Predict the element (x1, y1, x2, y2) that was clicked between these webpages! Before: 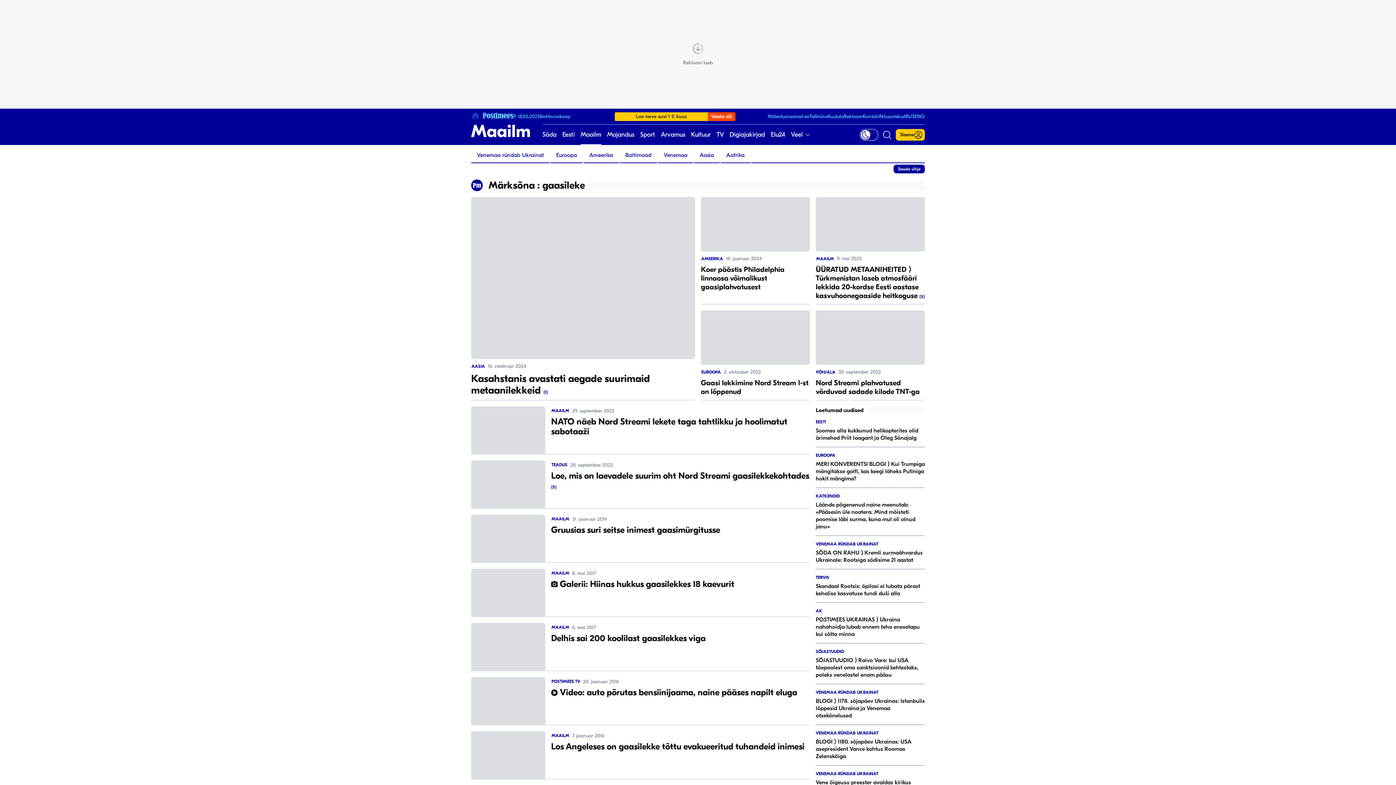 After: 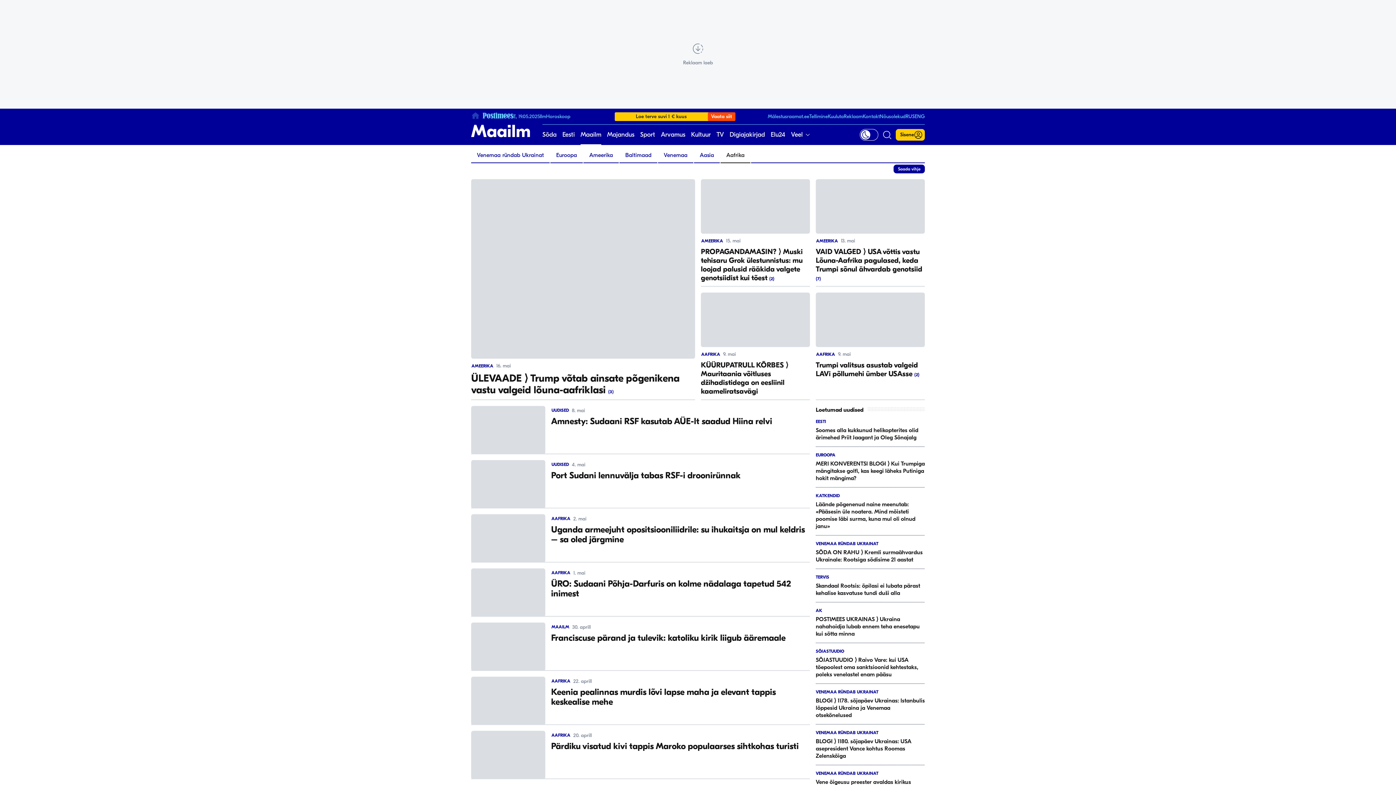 Action: bbox: (720, 148, 750, 162) label: Aafrika